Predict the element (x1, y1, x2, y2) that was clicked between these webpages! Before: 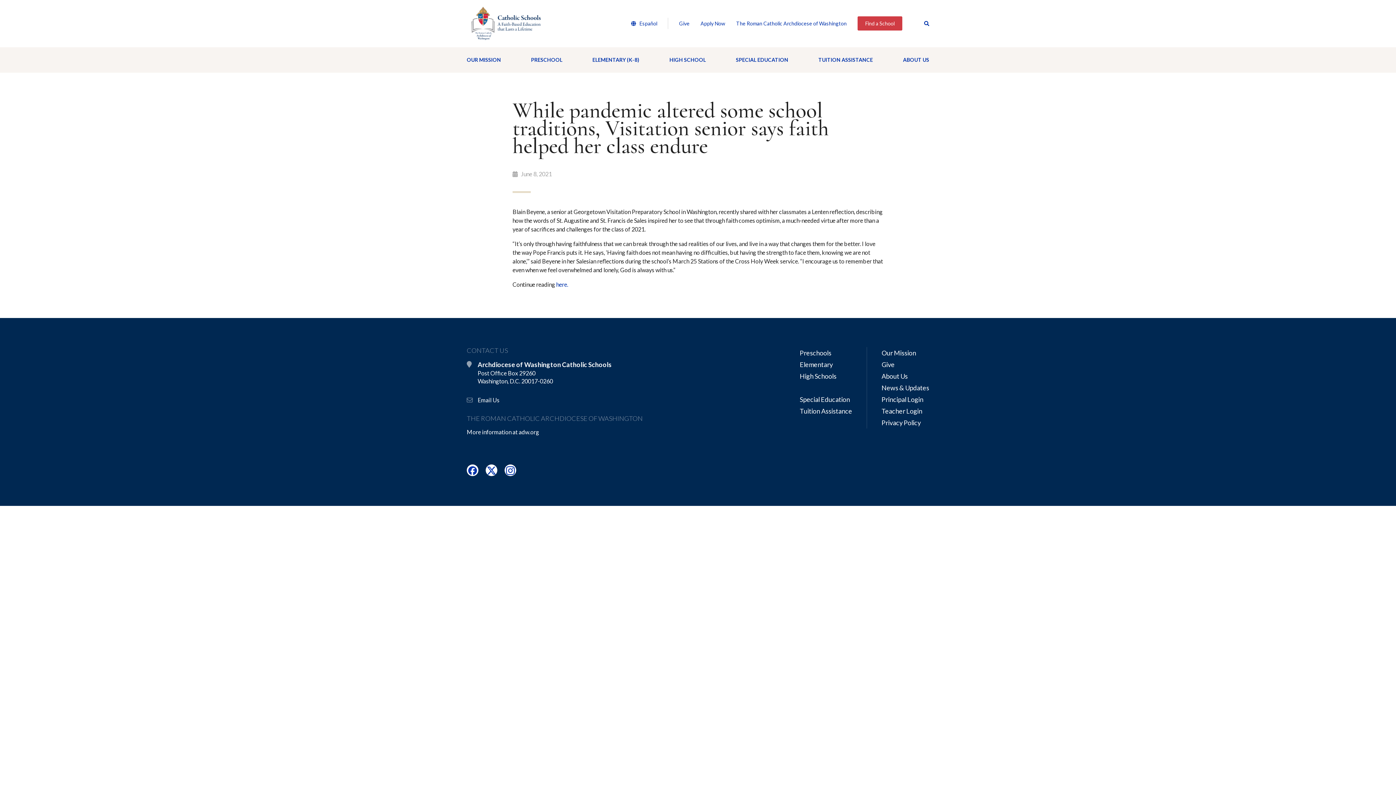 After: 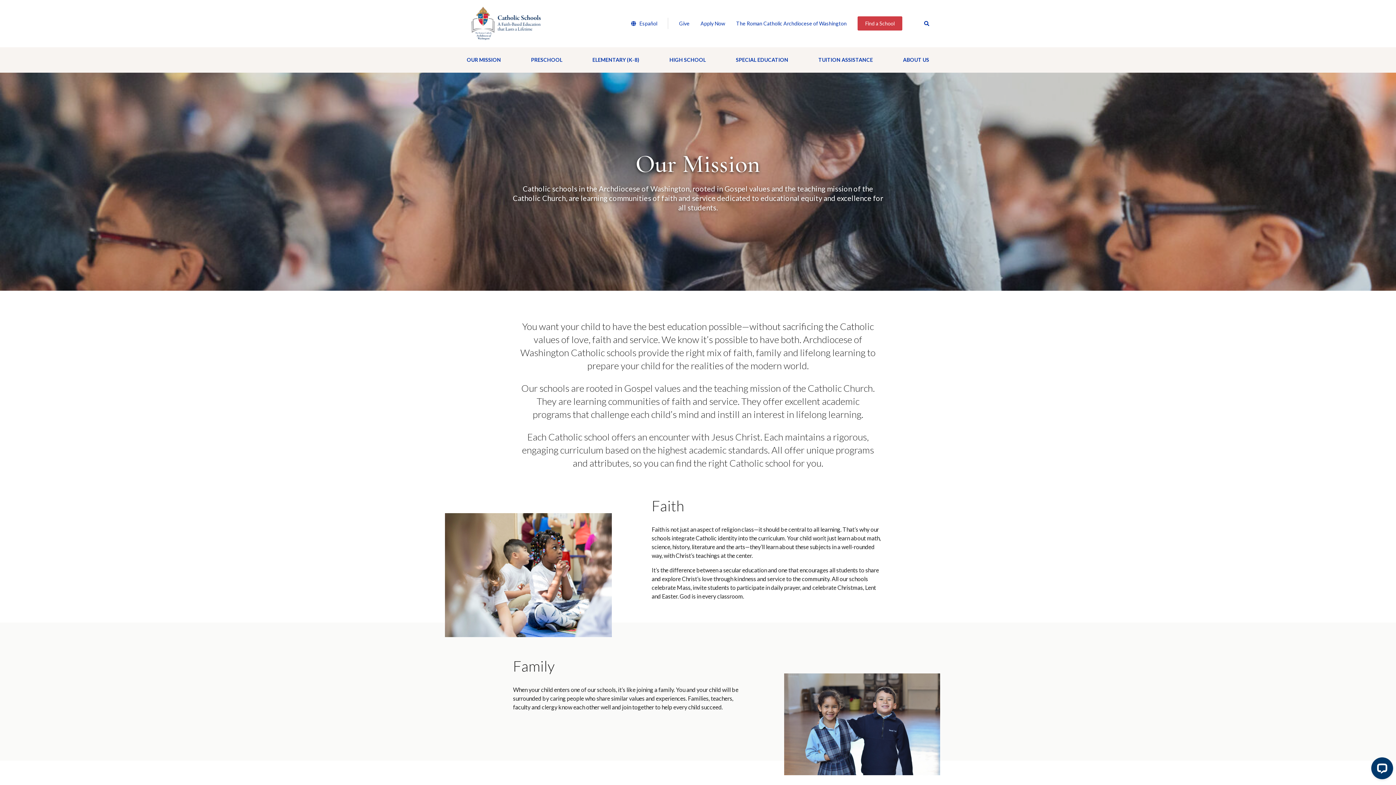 Action: label: OUR MISSION bbox: (456, 47, 512, 72)